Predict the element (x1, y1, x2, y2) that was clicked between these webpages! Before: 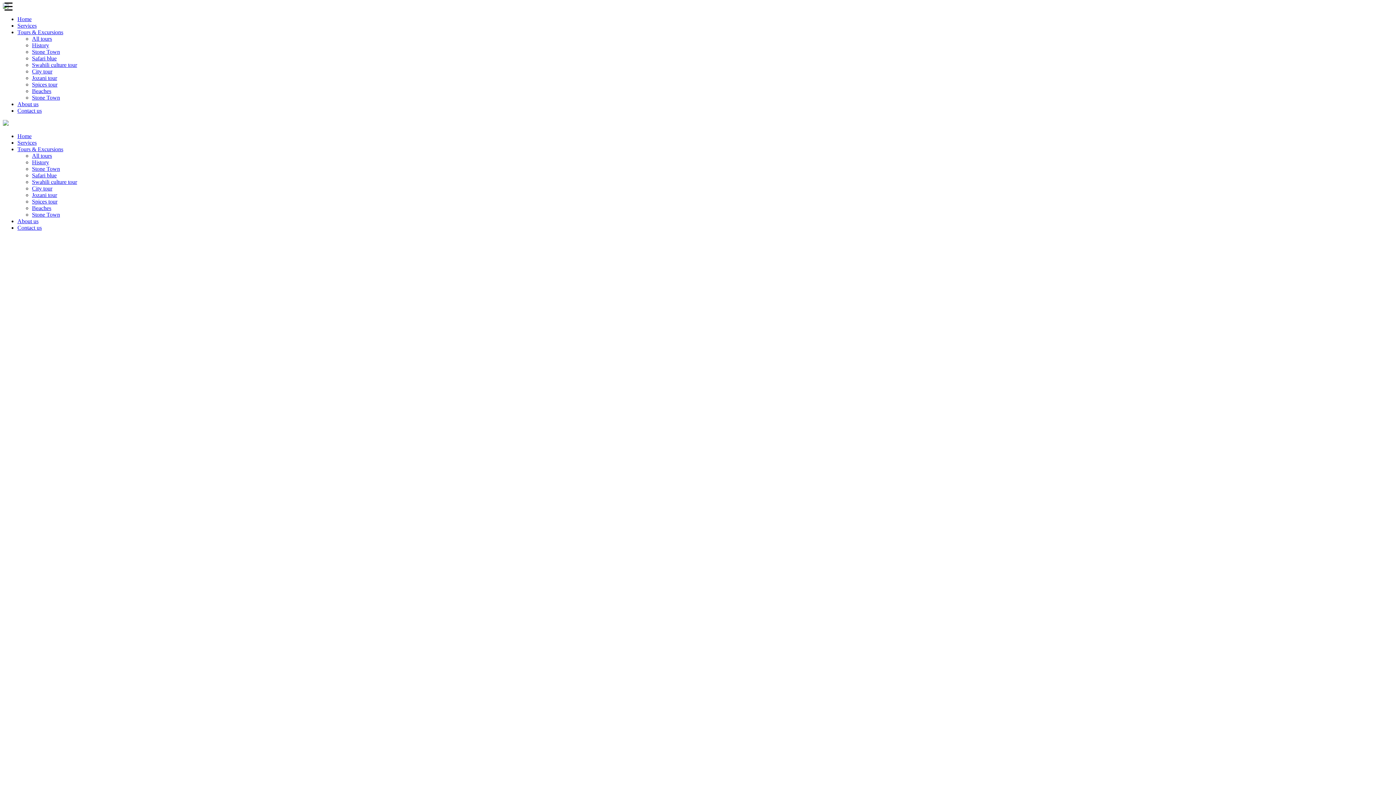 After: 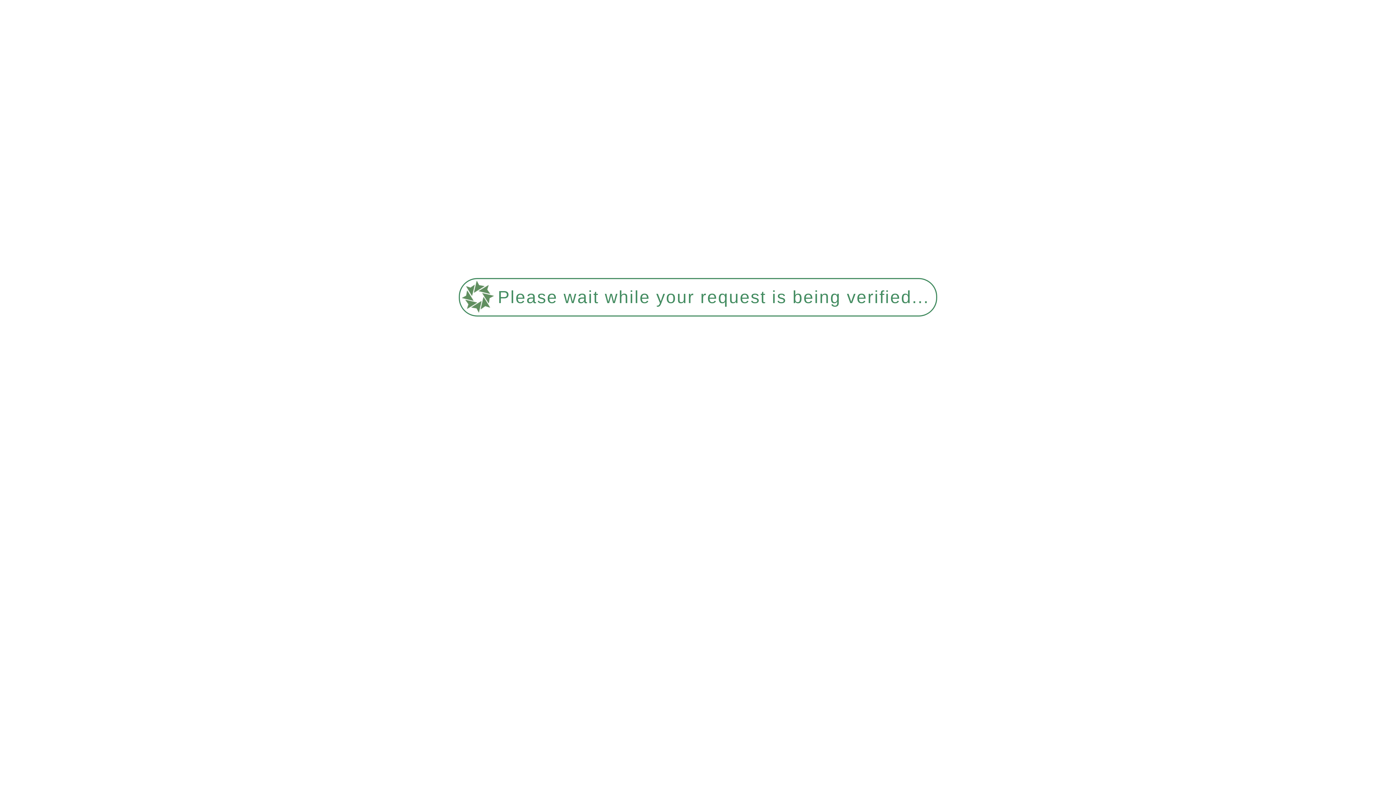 Action: label: Beaches bbox: (32, 88, 51, 94)